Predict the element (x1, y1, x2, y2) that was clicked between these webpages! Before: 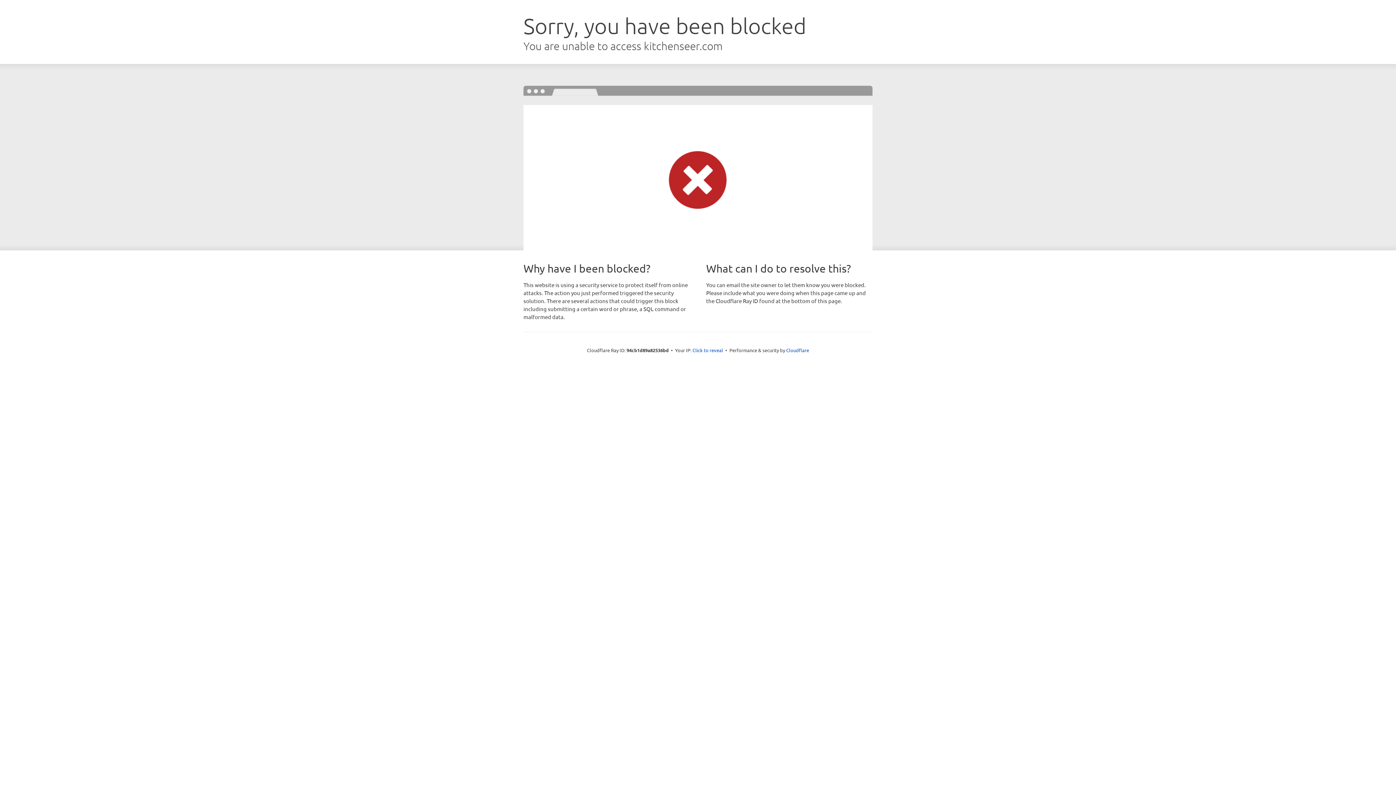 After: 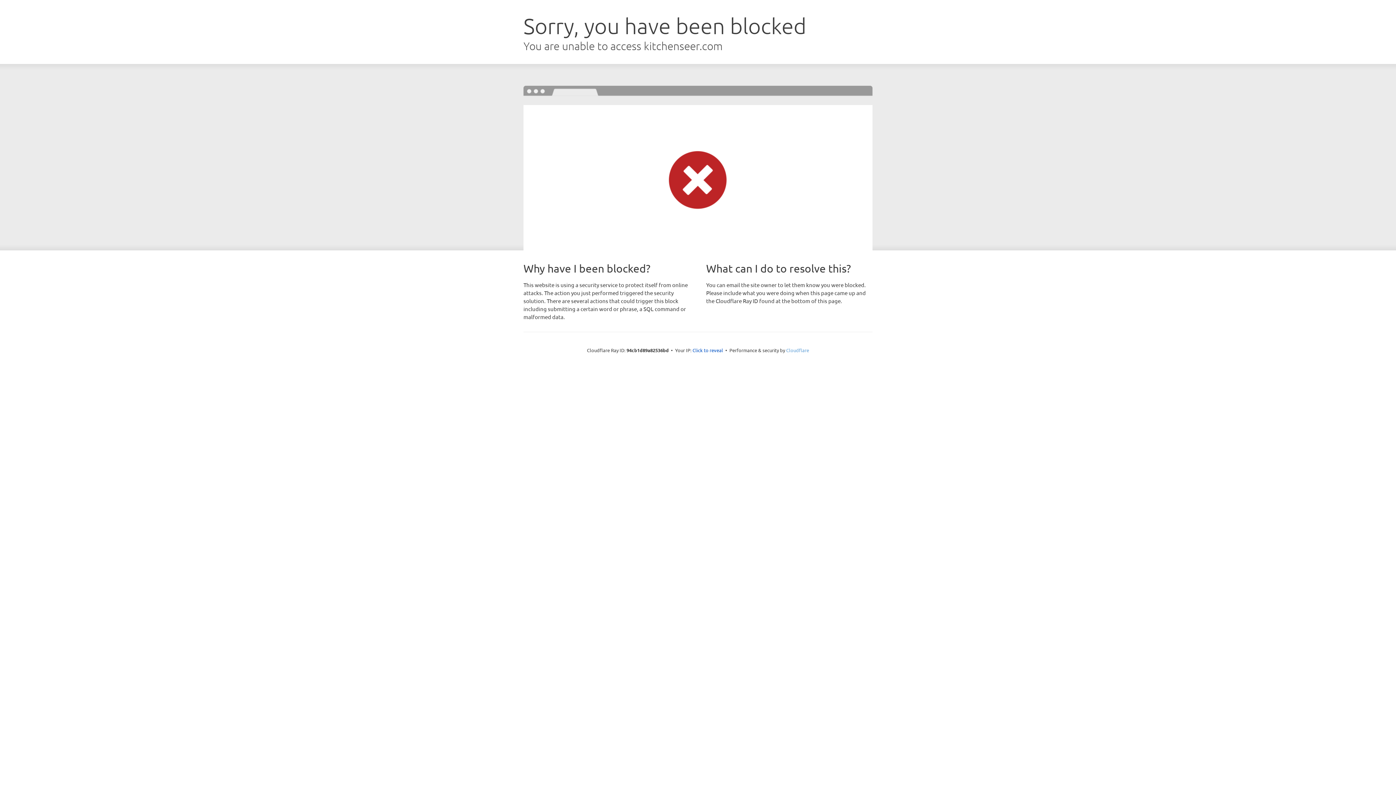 Action: label: Cloudflare bbox: (786, 347, 809, 353)